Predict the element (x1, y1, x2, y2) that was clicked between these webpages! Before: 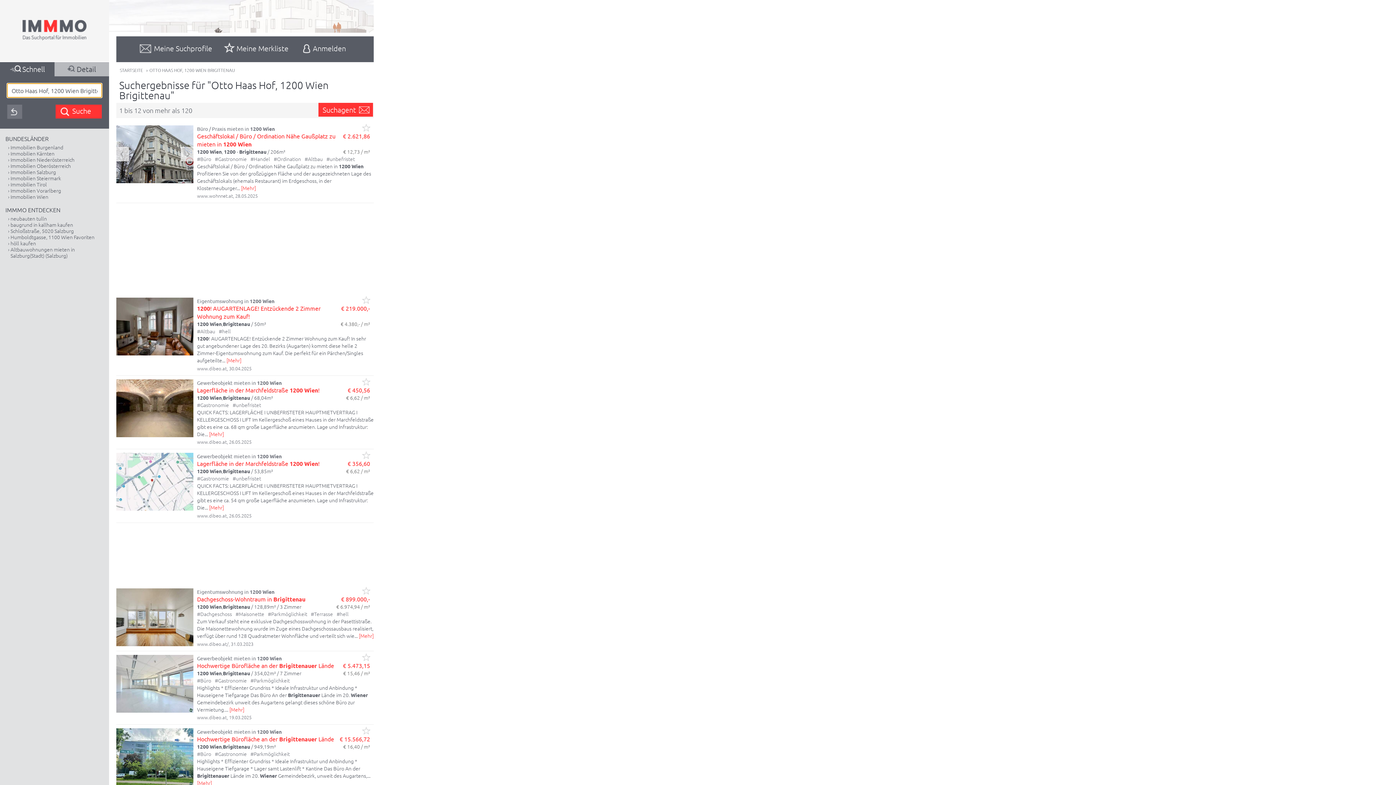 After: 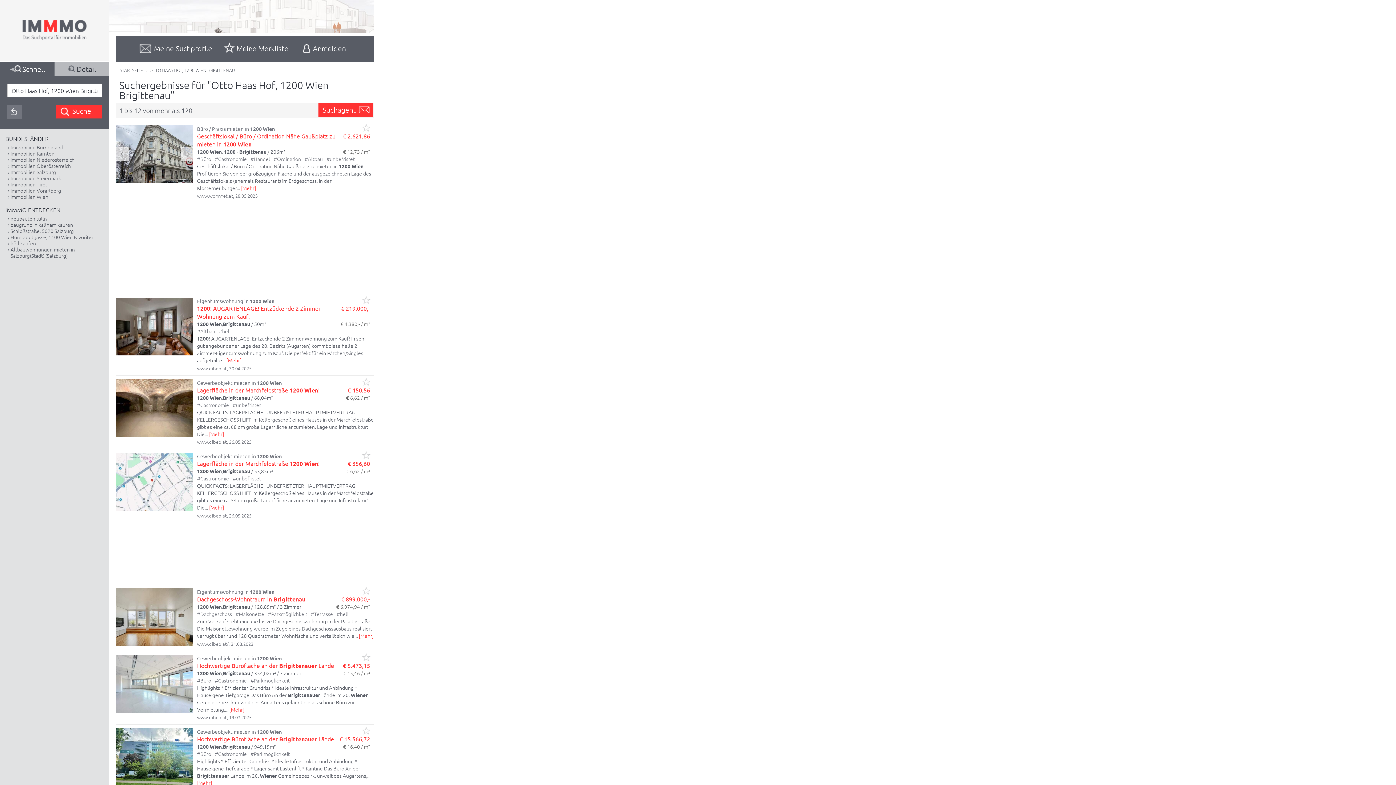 Action: bbox: (197, 757, 367, 779) label: Highlights * Effizienter Grundriss * Ideale Infrastruktur und Anbindung * Hauseigene Tiefgarage * Lager samt Lastenlift * Kantine Das Büro An der Brigittenauer Lände im 20. Wiener Gemeindebezirk, unweit des Augartens,